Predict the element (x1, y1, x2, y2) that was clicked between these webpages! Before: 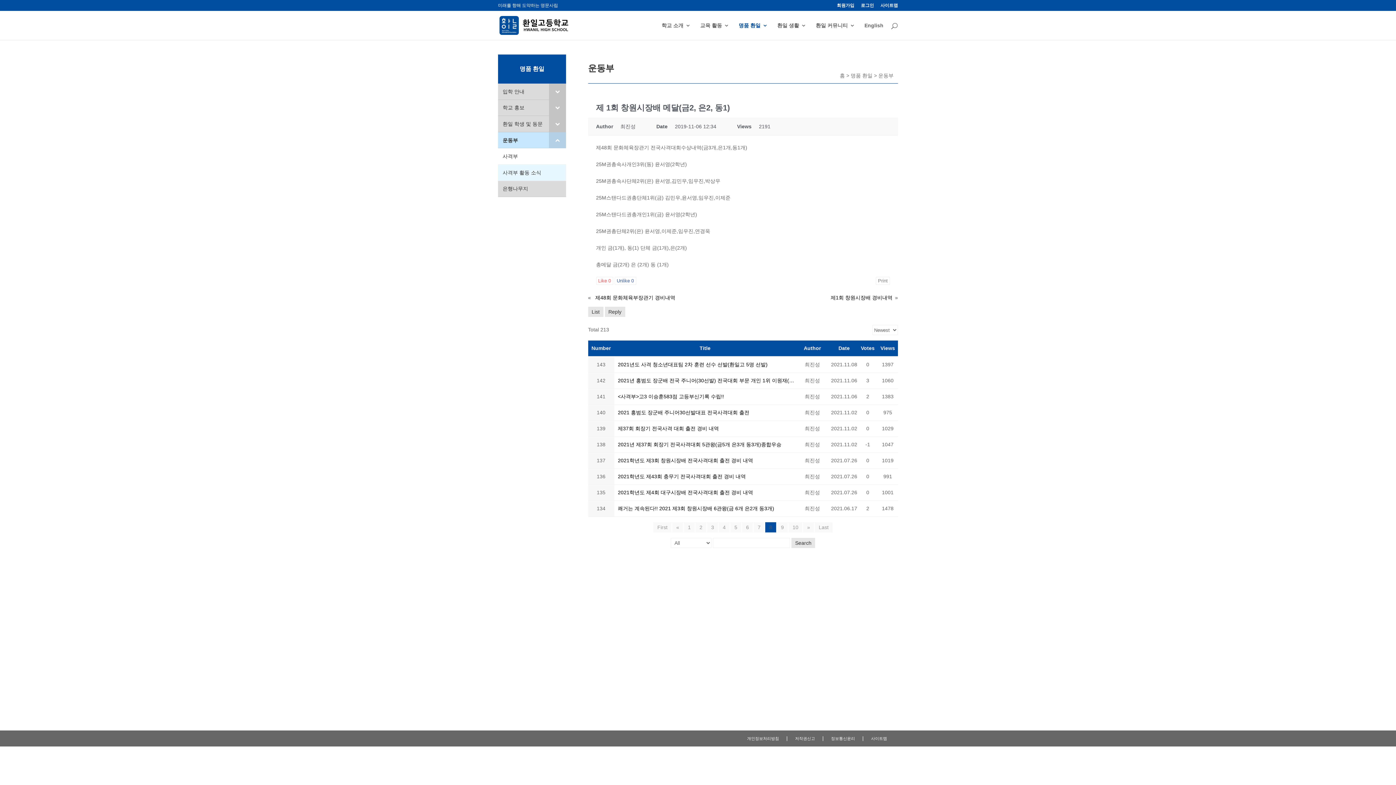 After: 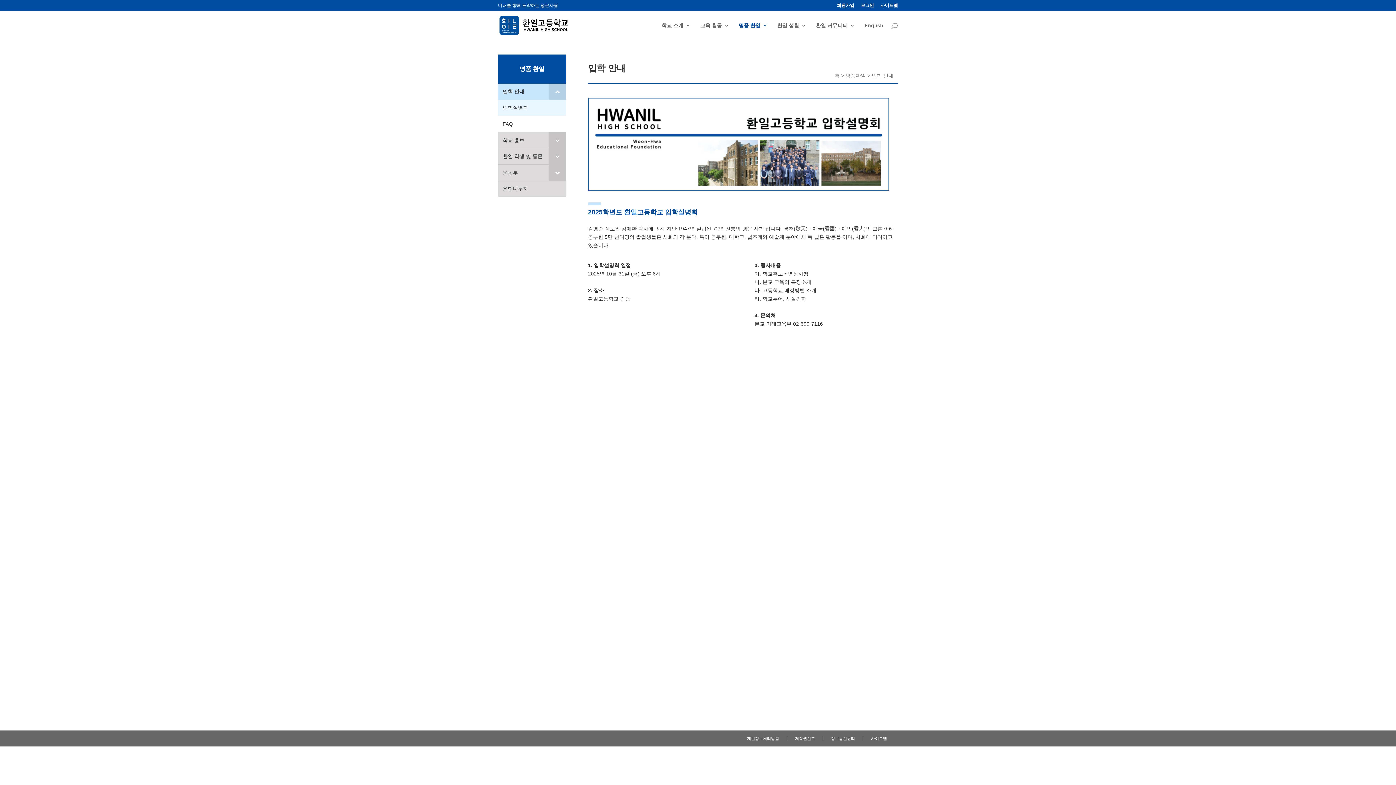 Action: label: 입학 안내 bbox: (498, 83, 566, 99)